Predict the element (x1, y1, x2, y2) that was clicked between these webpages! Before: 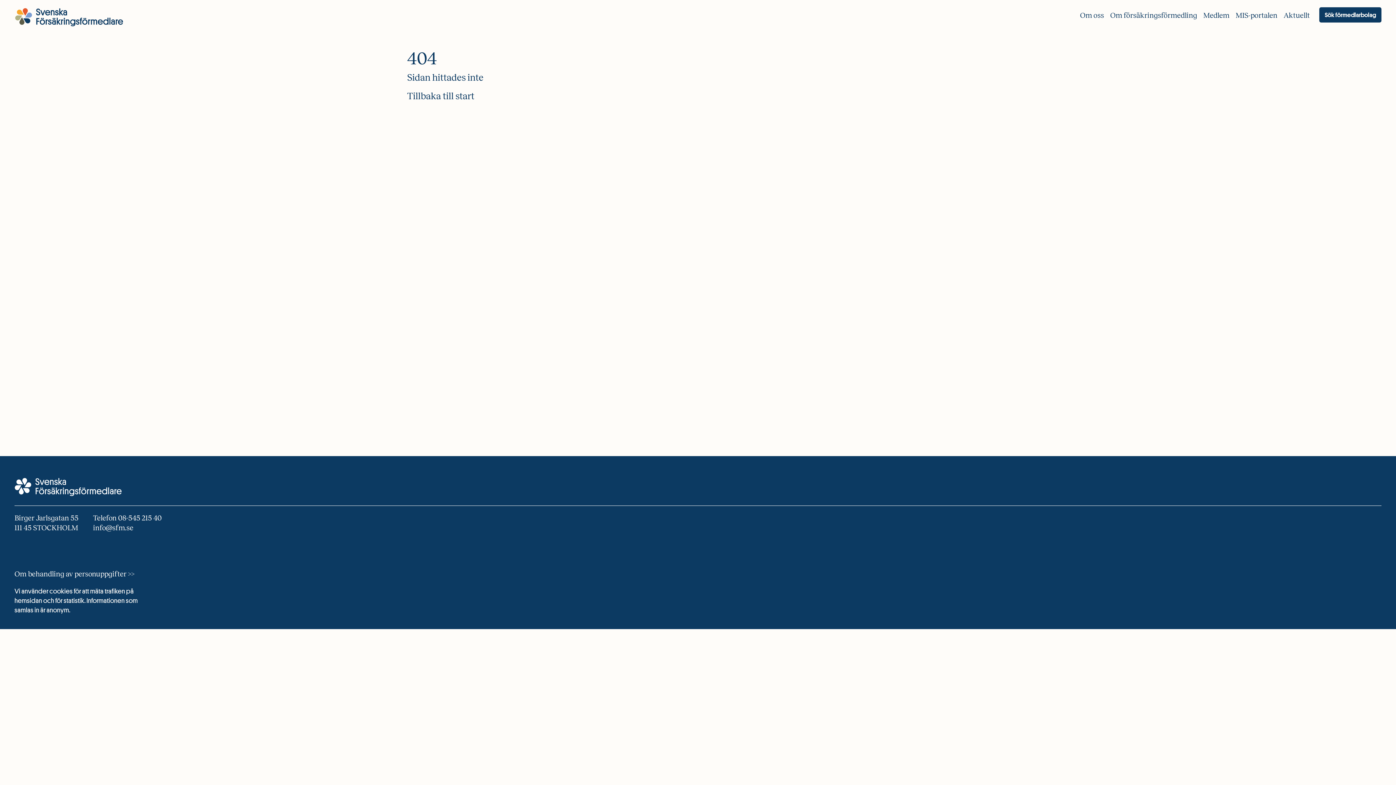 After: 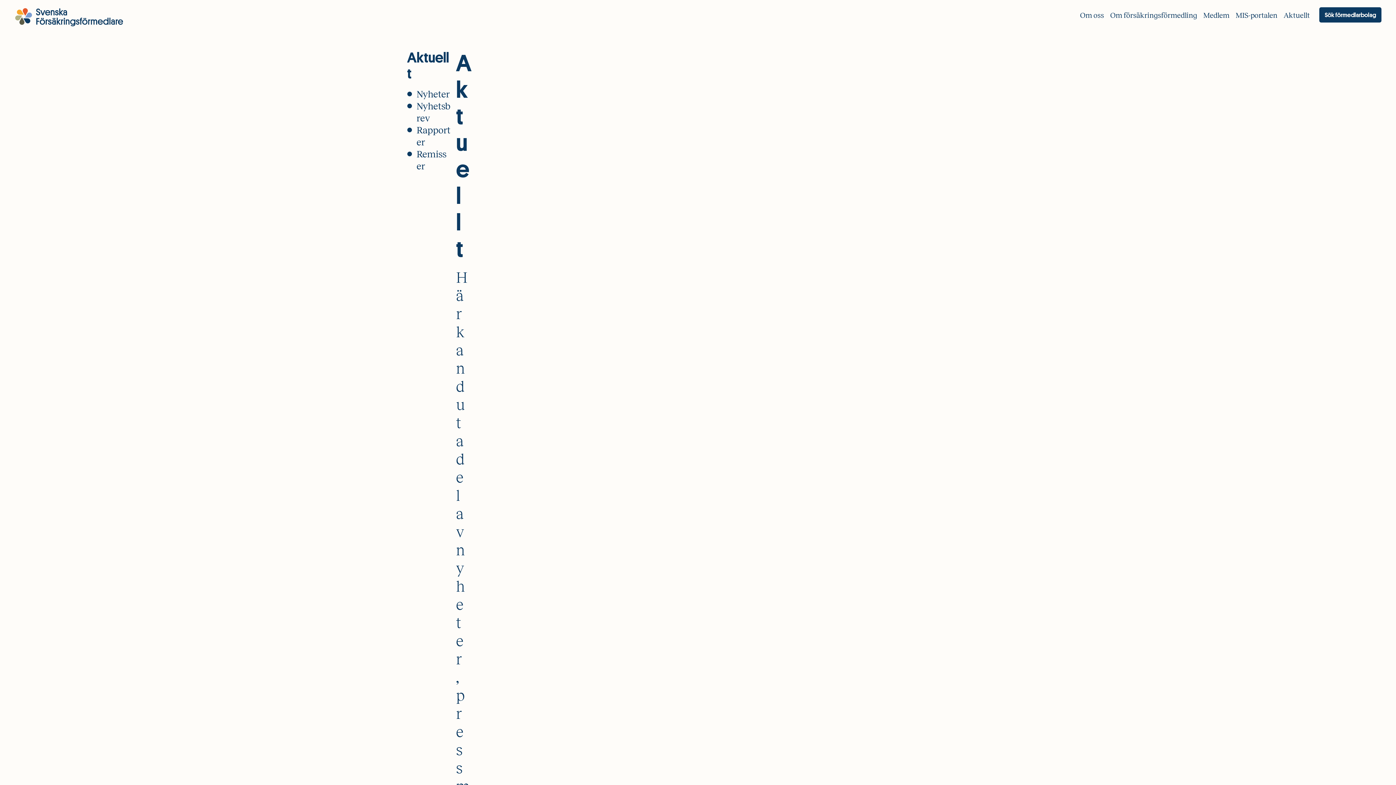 Action: bbox: (1284, 11, 1310, 19) label: Aktuellt